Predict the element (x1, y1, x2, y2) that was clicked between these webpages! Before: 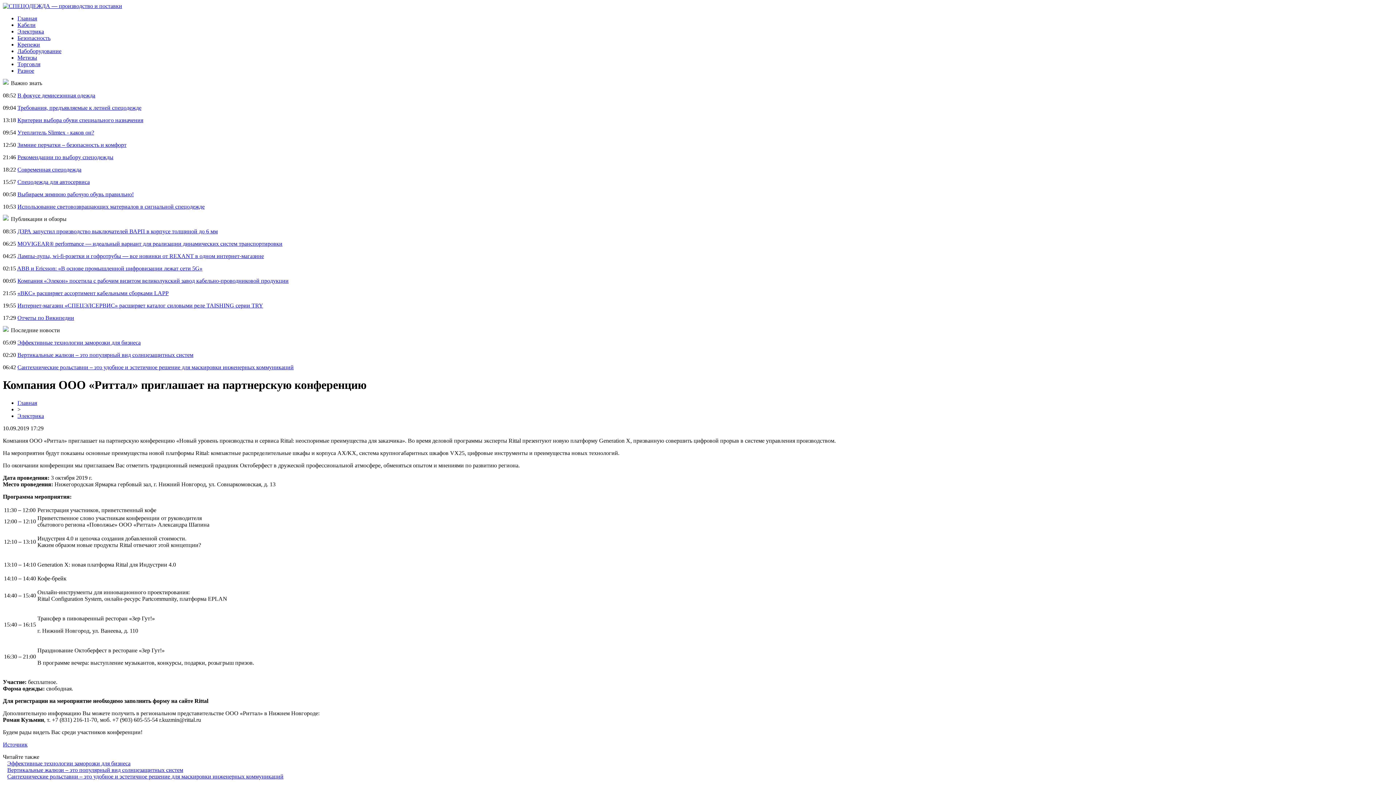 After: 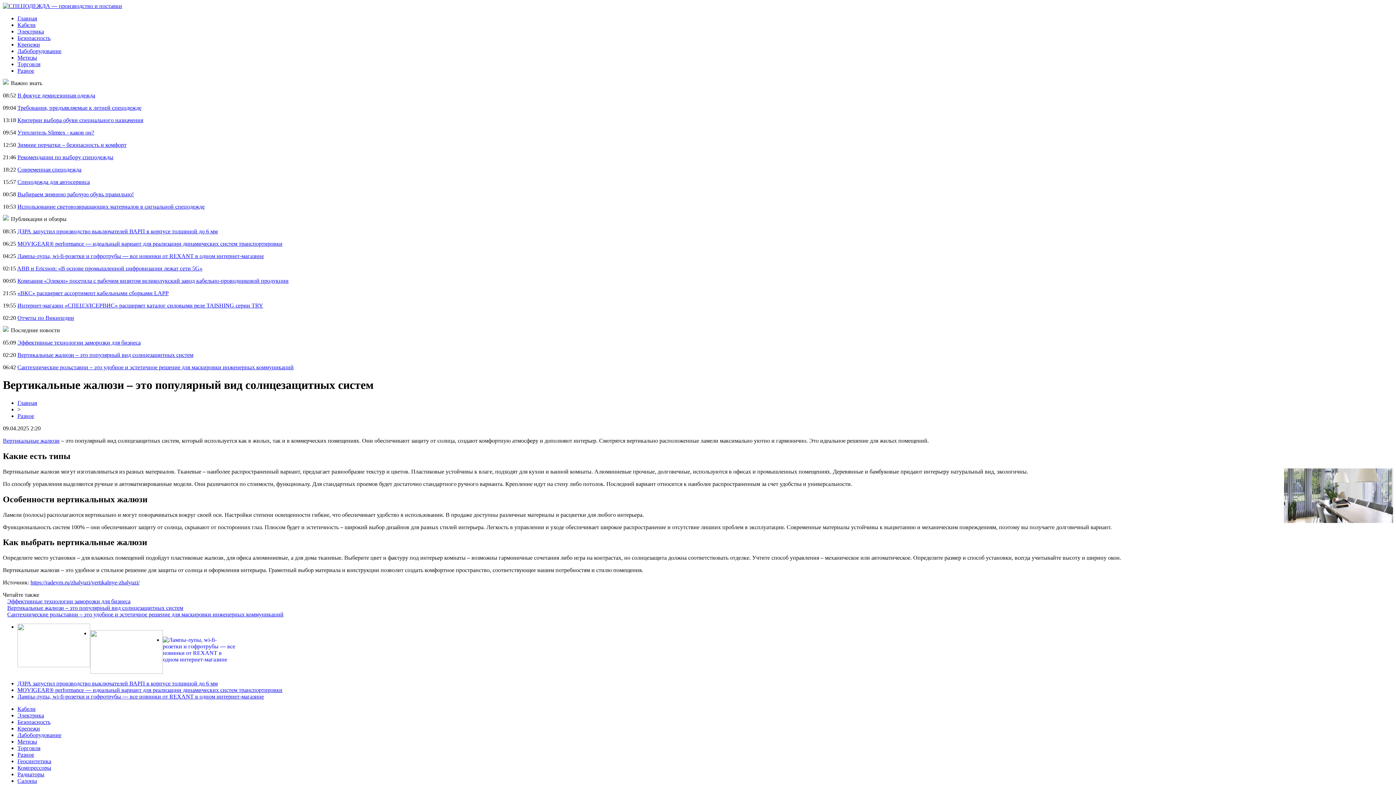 Action: label: Вертикальные жалюзи – это популярный вид солнцезащитных систем bbox: (7, 767, 183, 773)